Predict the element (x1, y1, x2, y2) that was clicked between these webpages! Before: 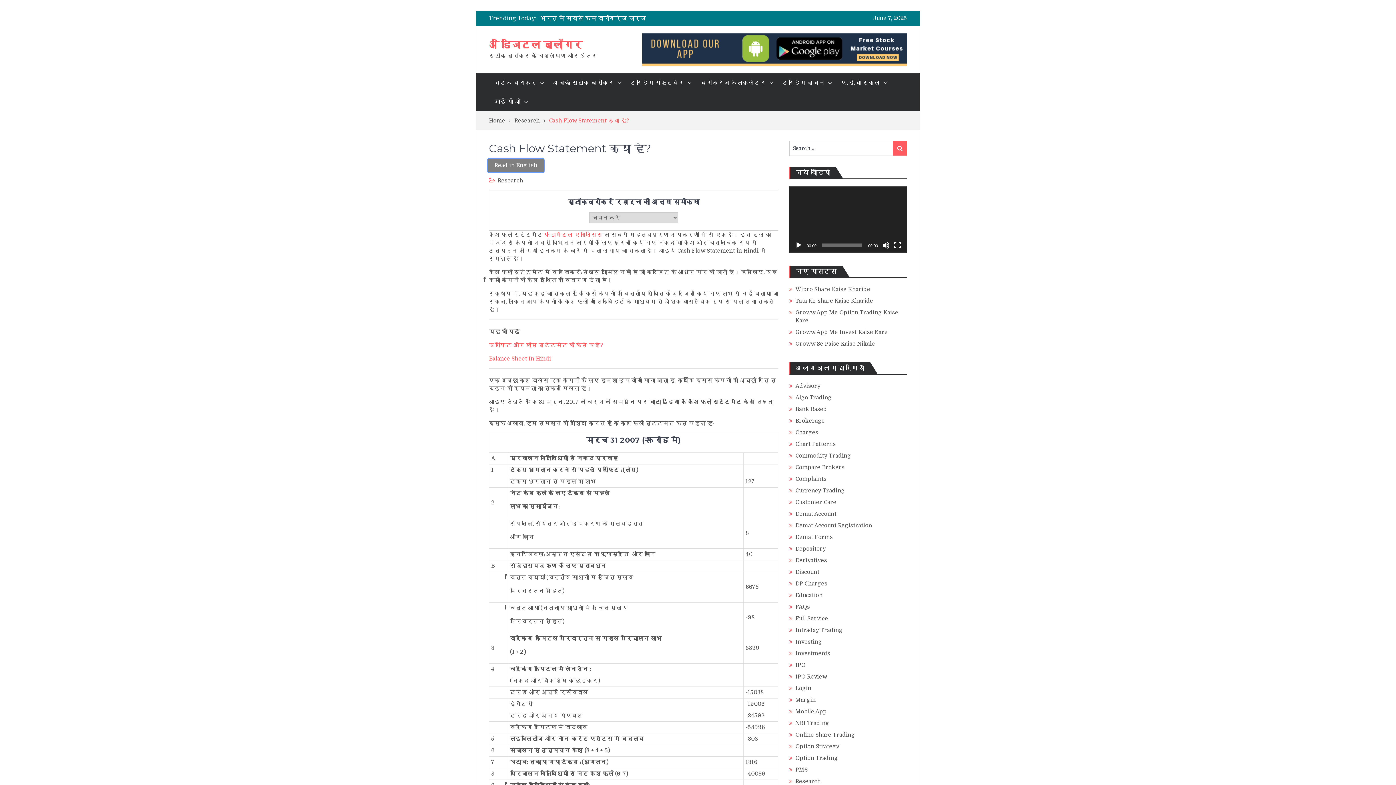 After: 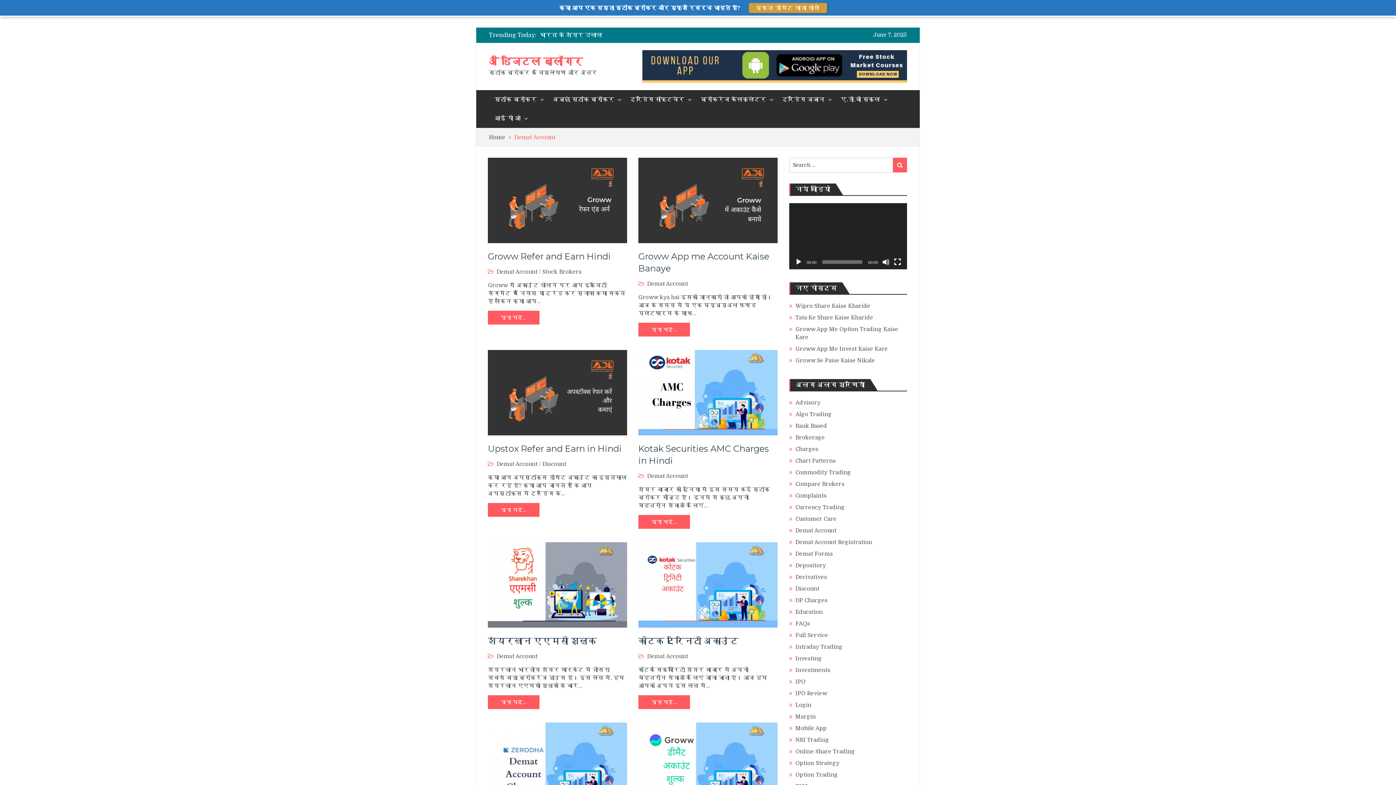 Action: bbox: (795, 511, 836, 517) label: Demat Account